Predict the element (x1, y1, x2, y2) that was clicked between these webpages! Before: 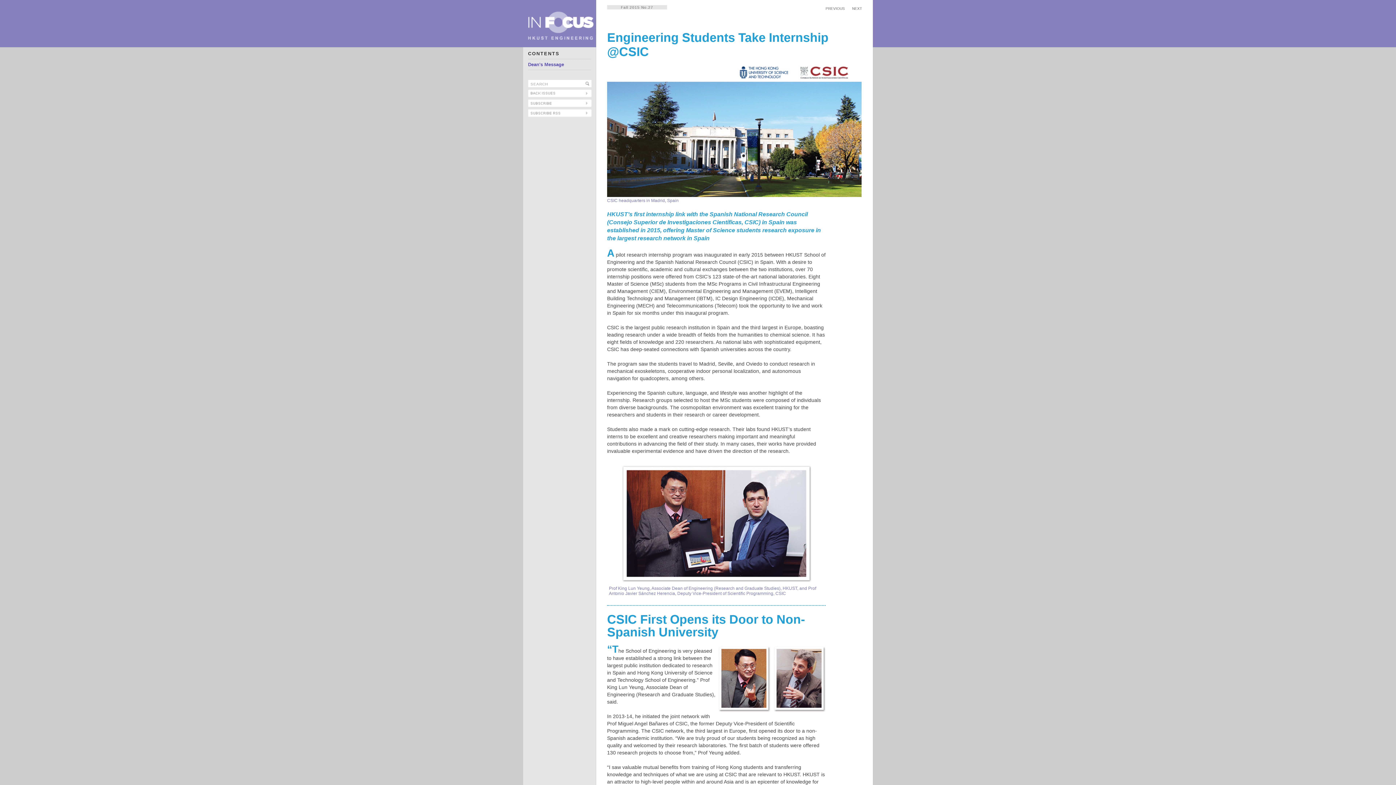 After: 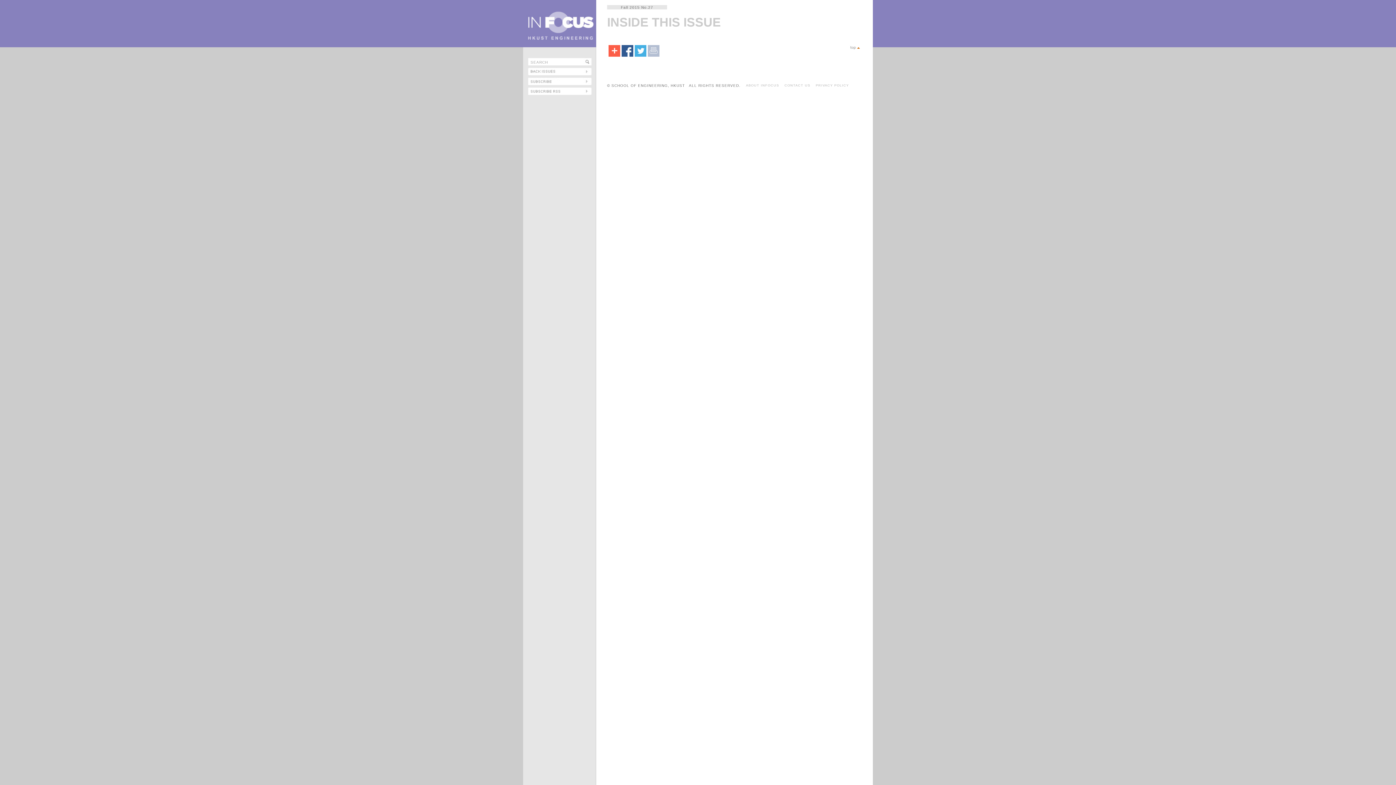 Action: label: CONTENTS bbox: (528, 50, 559, 56)